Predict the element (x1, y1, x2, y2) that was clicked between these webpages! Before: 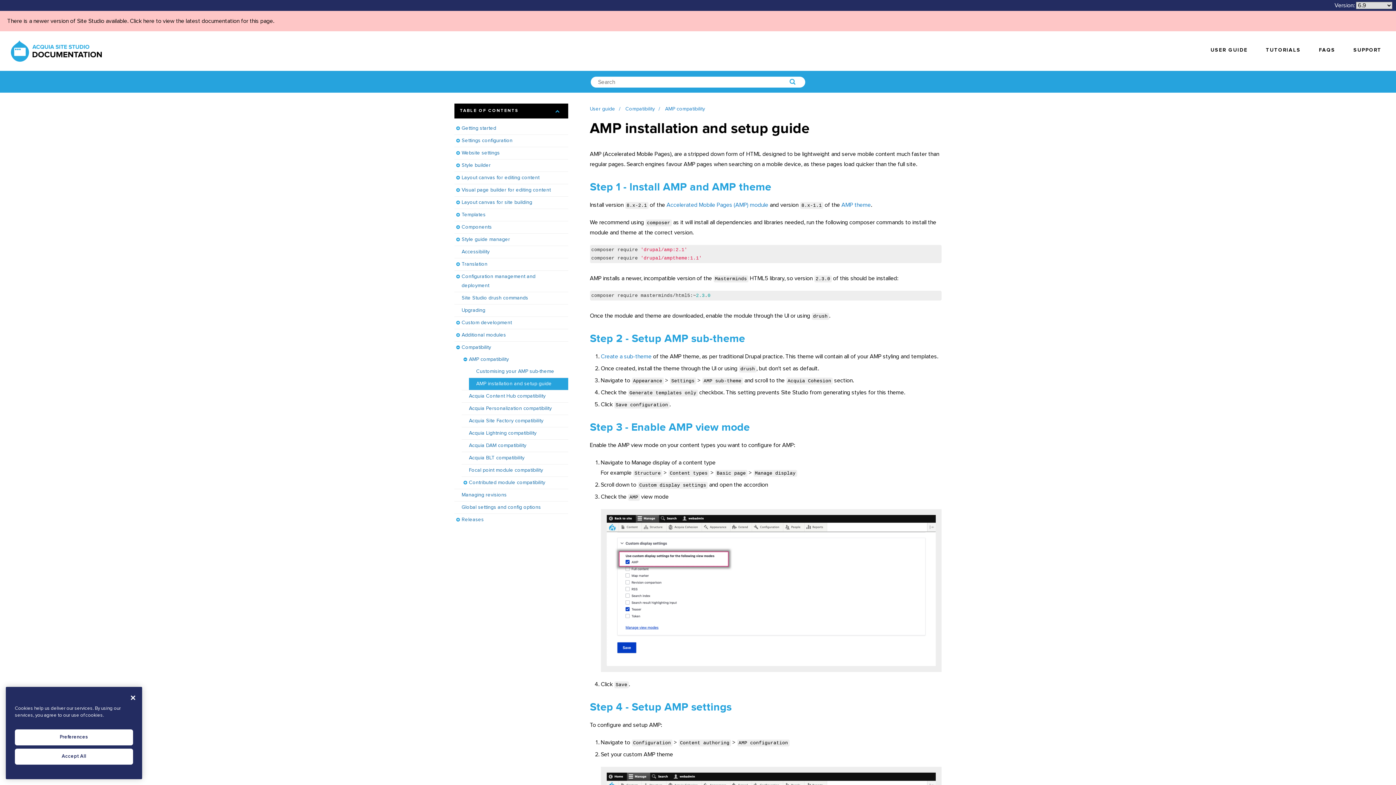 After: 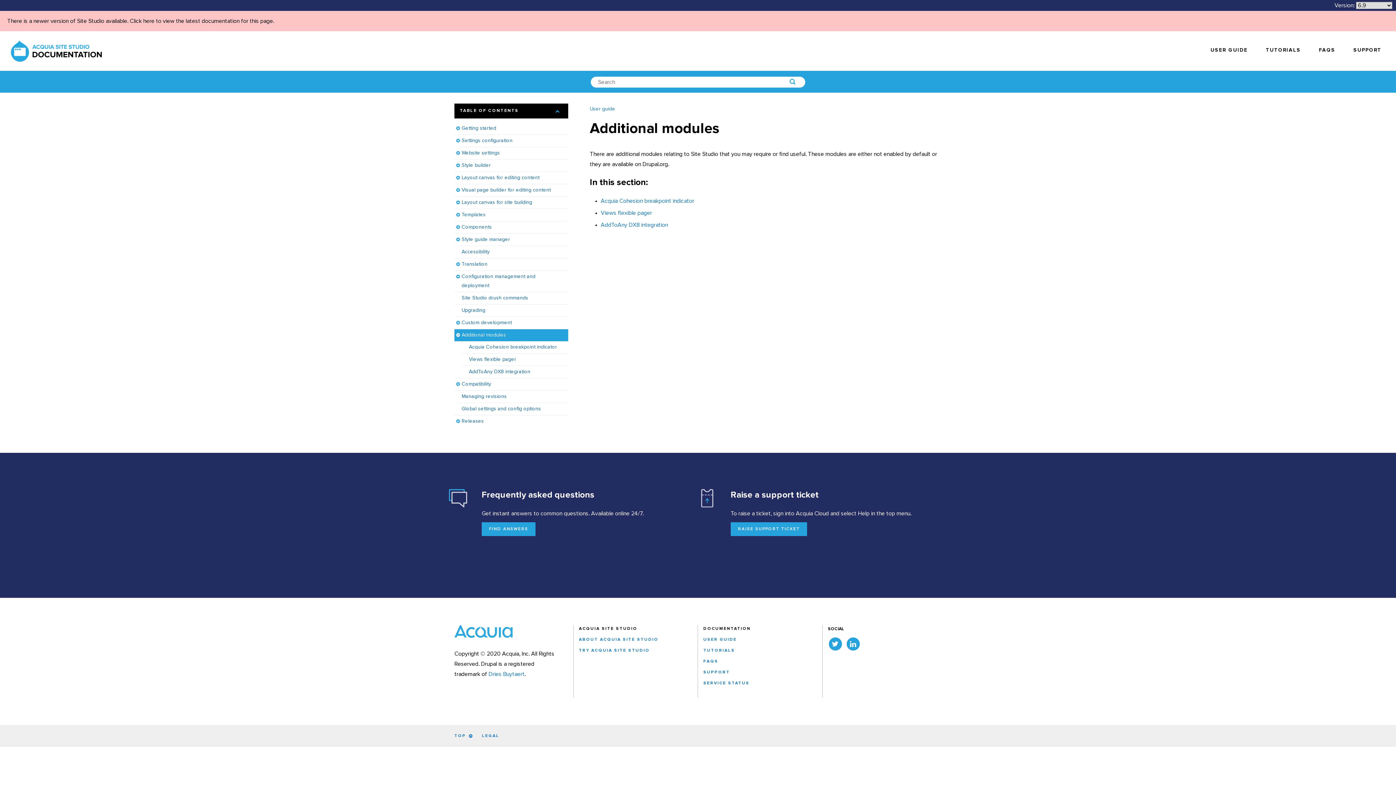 Action: bbox: (454, 329, 568, 341) label: Additional modules